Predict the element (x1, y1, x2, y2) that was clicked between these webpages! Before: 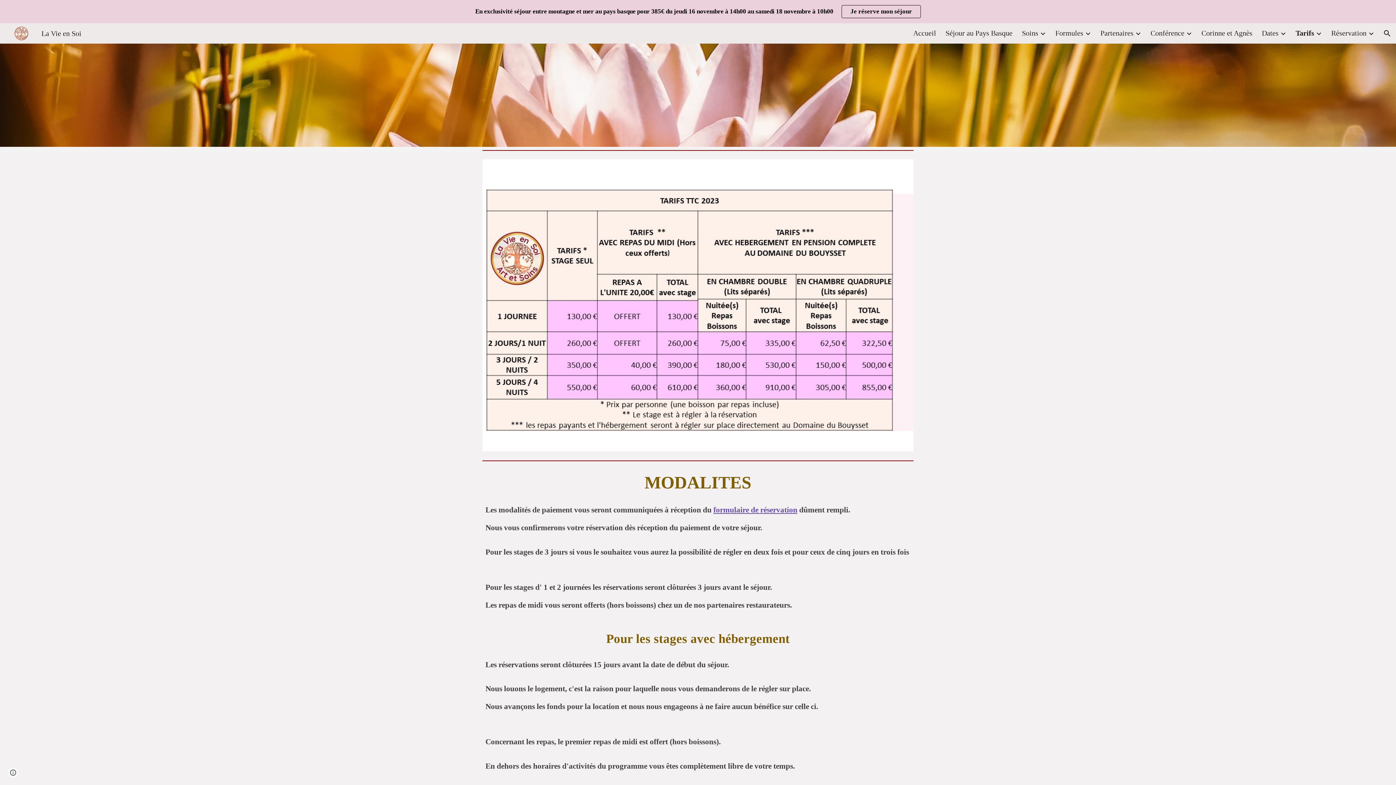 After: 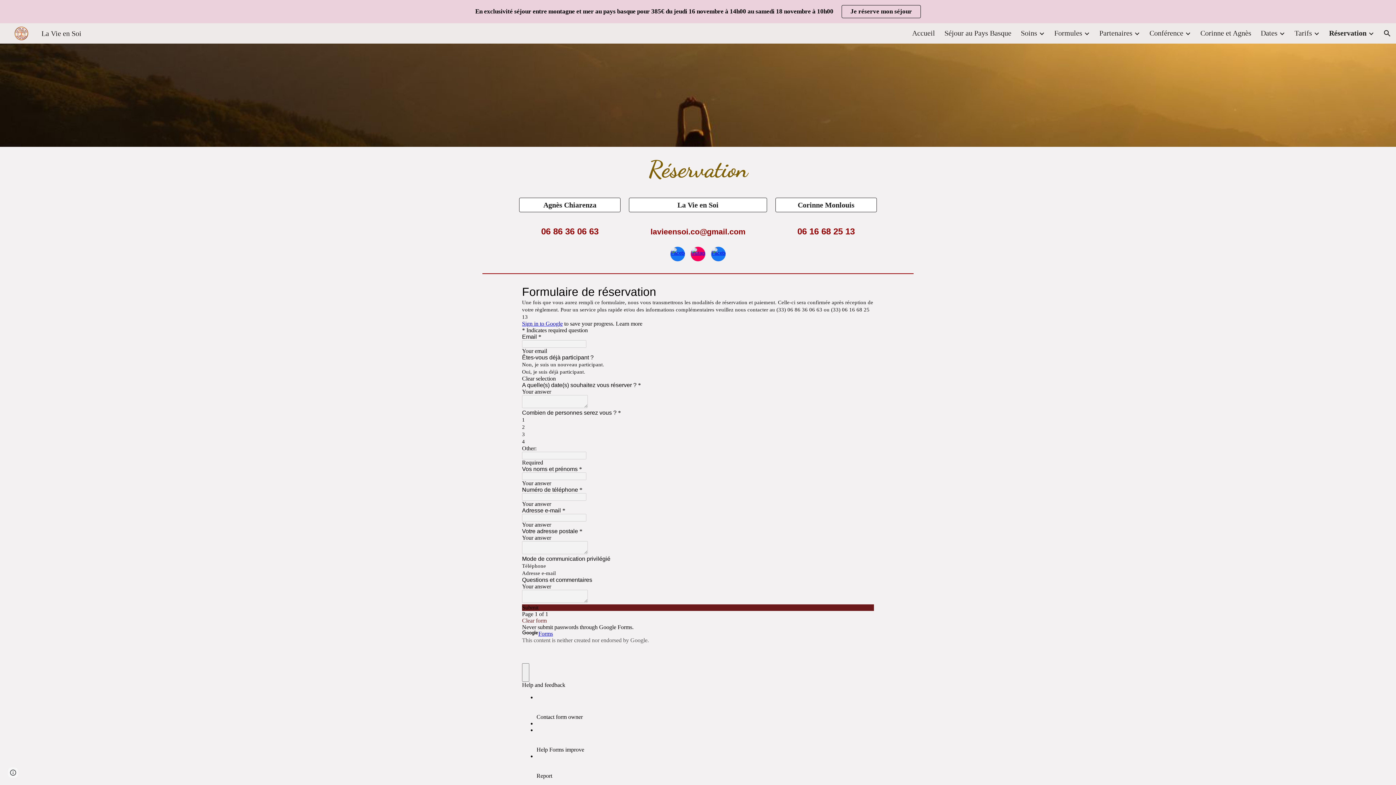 Action: bbox: (713, 495, 797, 517) label: formulaire de réservation